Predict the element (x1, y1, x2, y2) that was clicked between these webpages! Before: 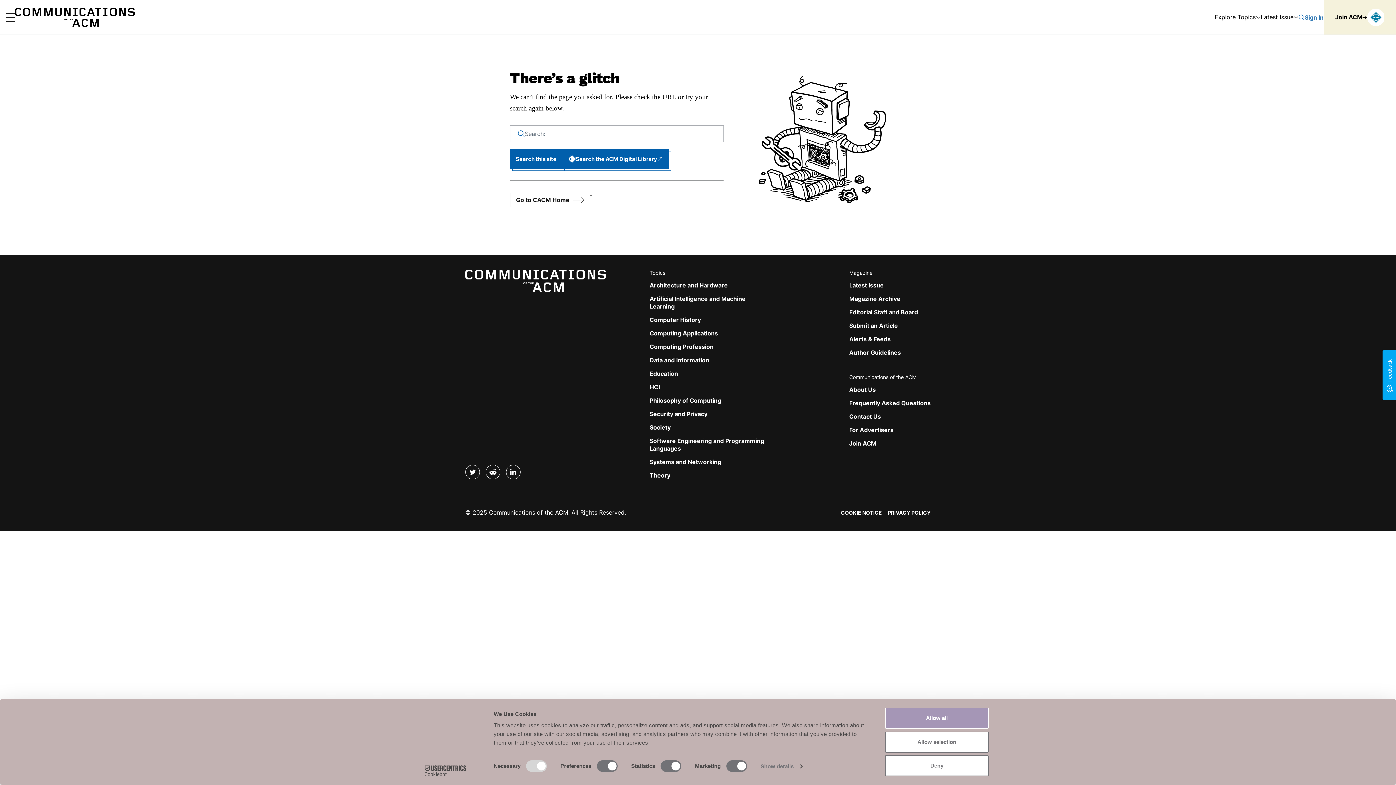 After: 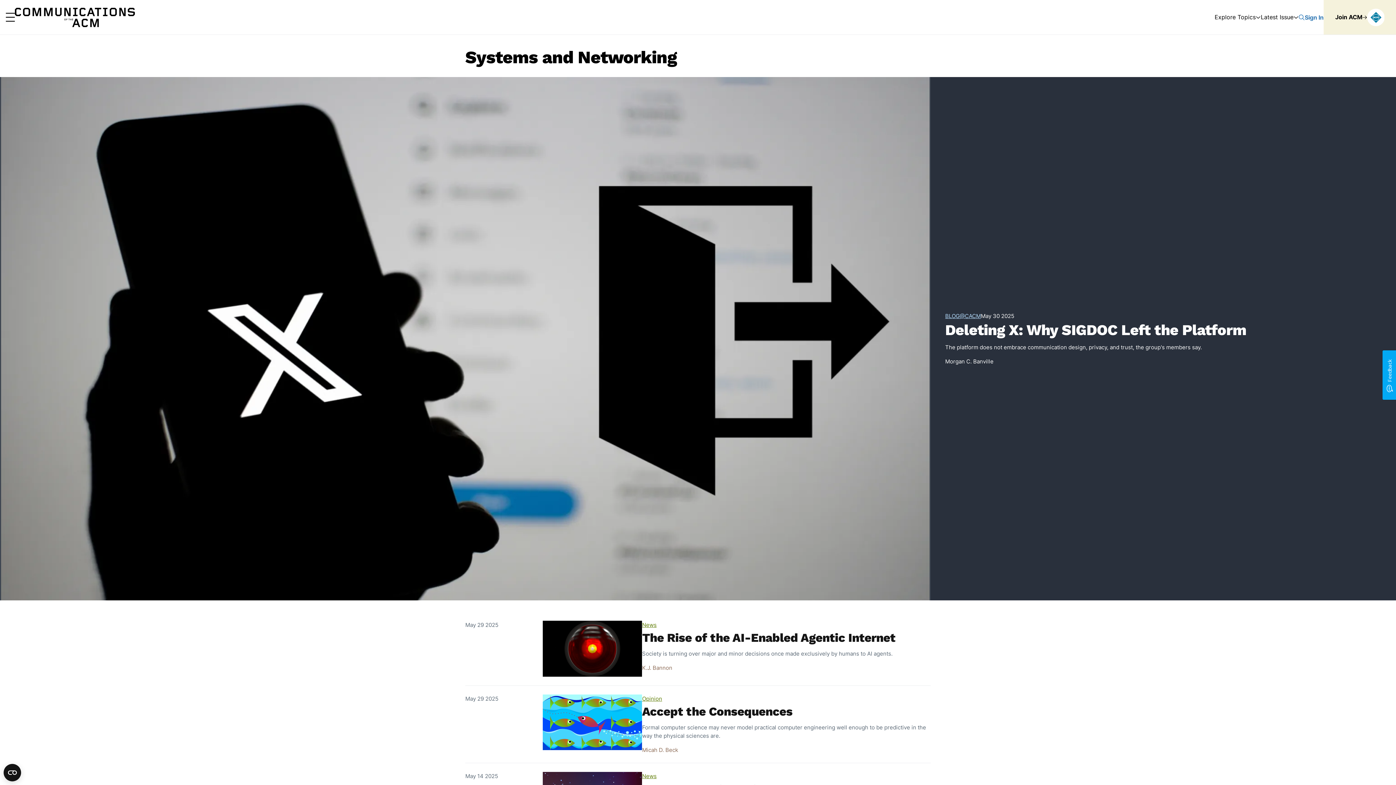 Action: bbox: (649, 458, 721, 465) label: Systems and Networking